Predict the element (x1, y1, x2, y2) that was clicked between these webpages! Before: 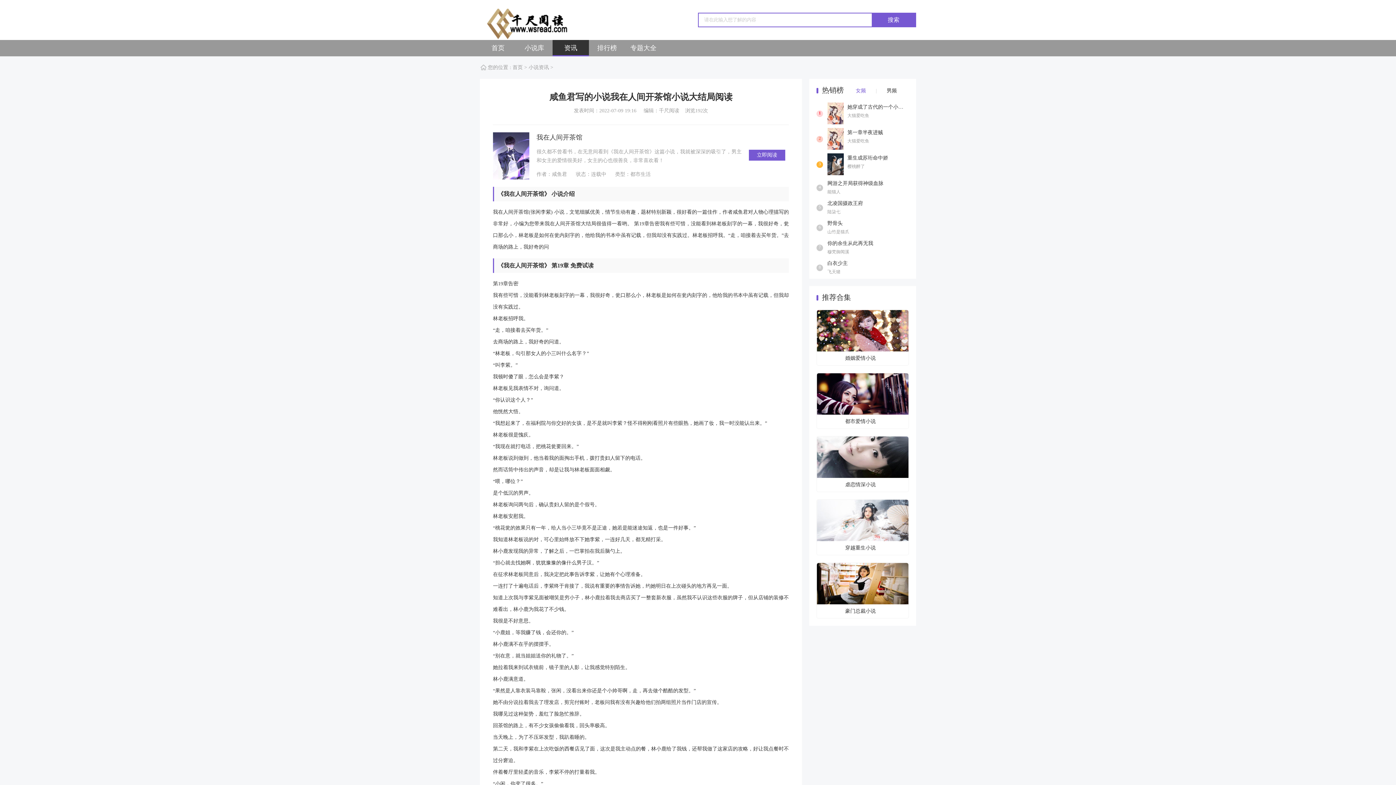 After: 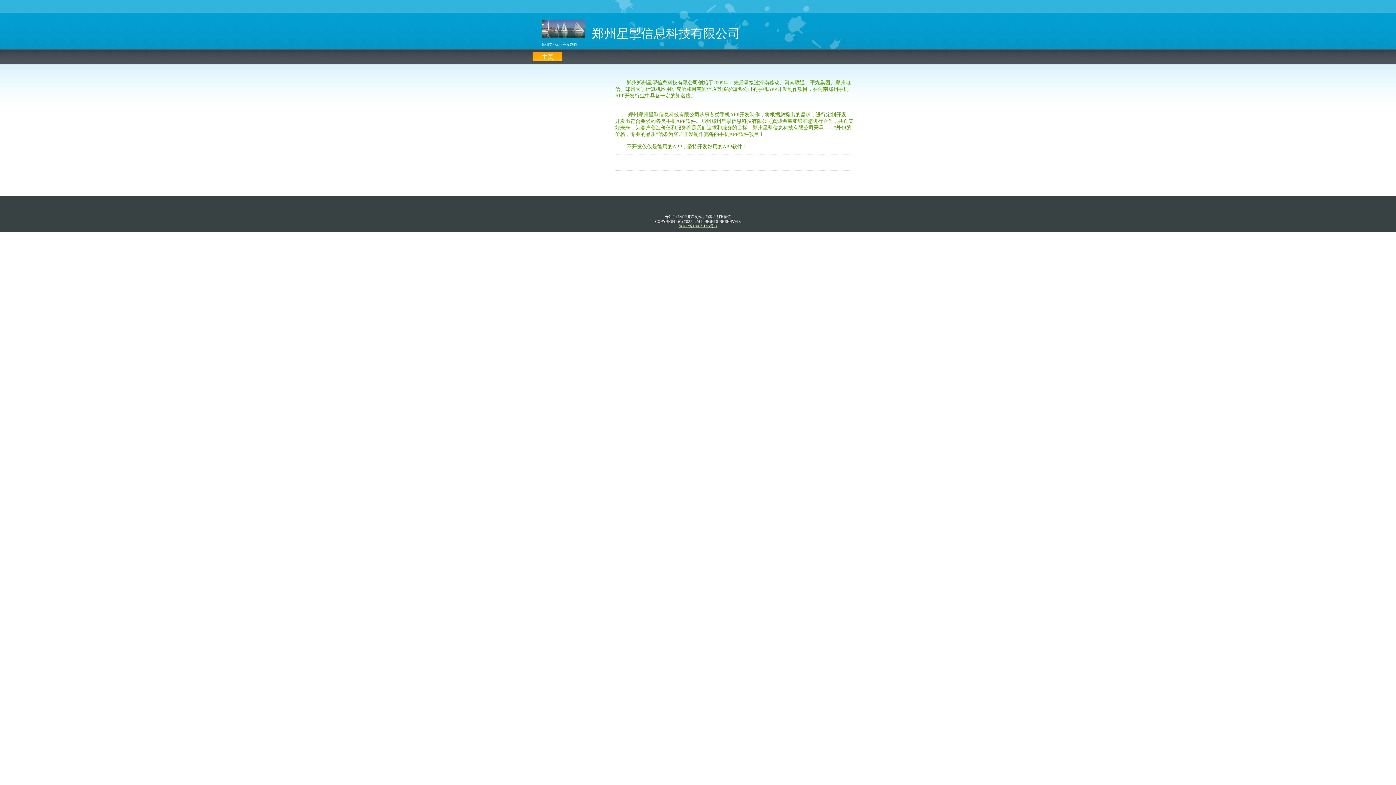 Action: bbox: (512, 64, 522, 70) label: 首页